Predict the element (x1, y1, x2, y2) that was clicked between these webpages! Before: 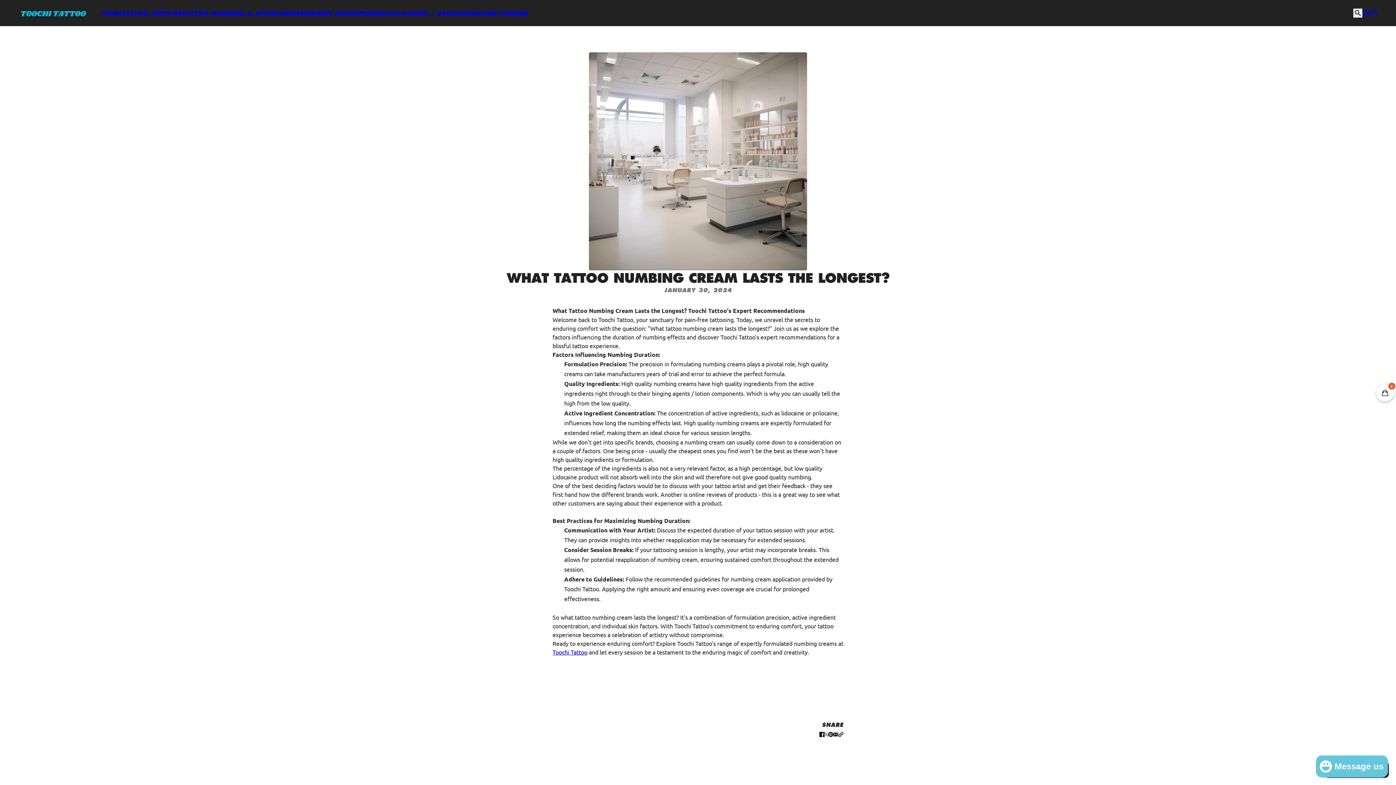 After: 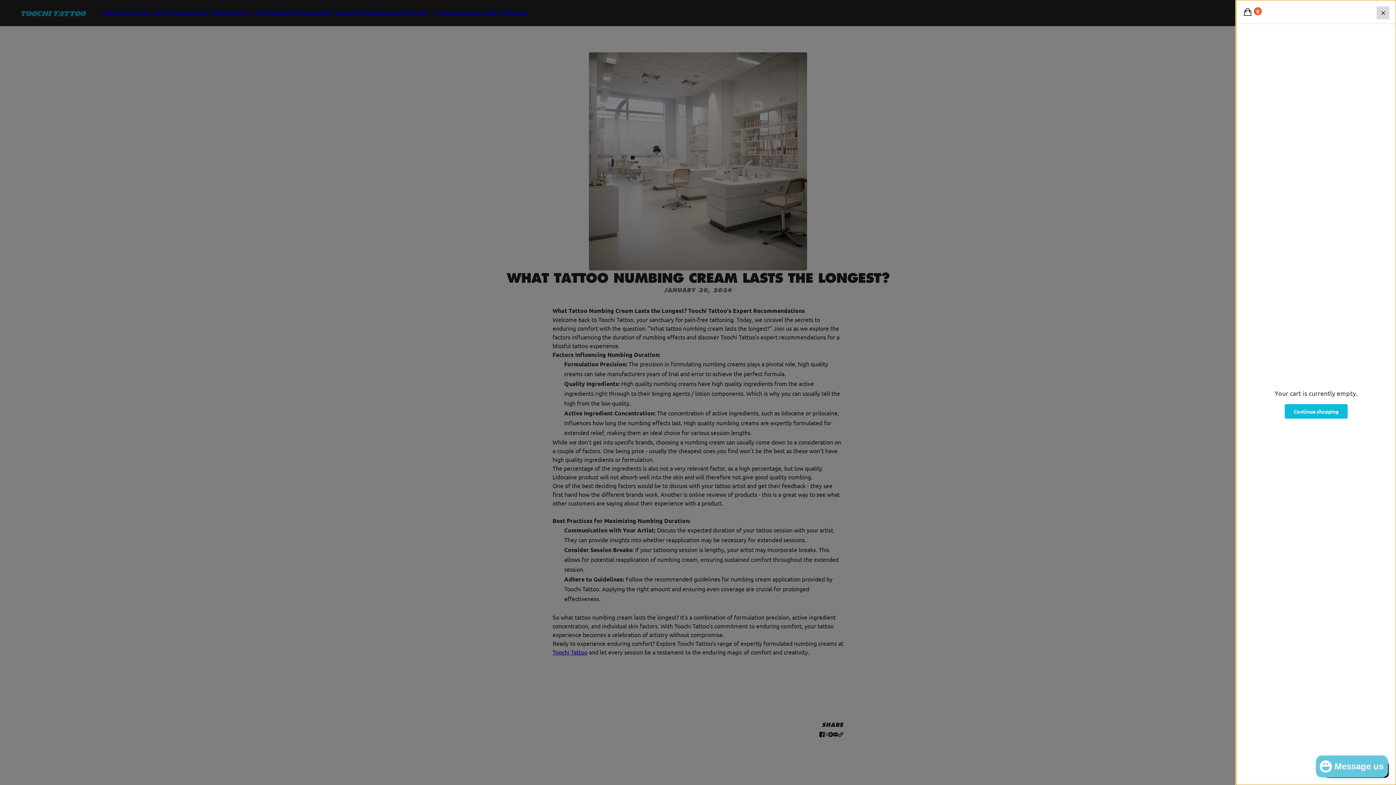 Action: bbox: (1370, 9, 1378, 17) label: Cart